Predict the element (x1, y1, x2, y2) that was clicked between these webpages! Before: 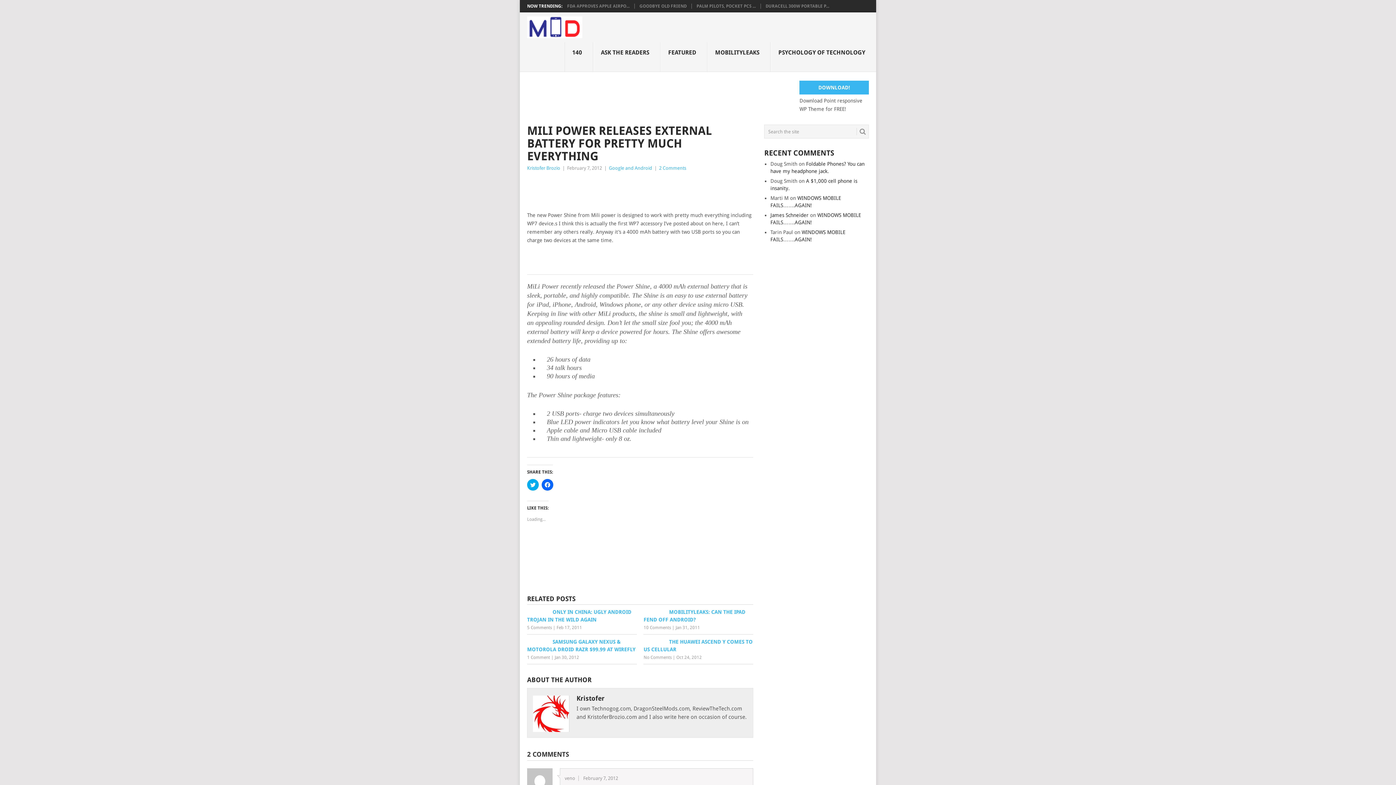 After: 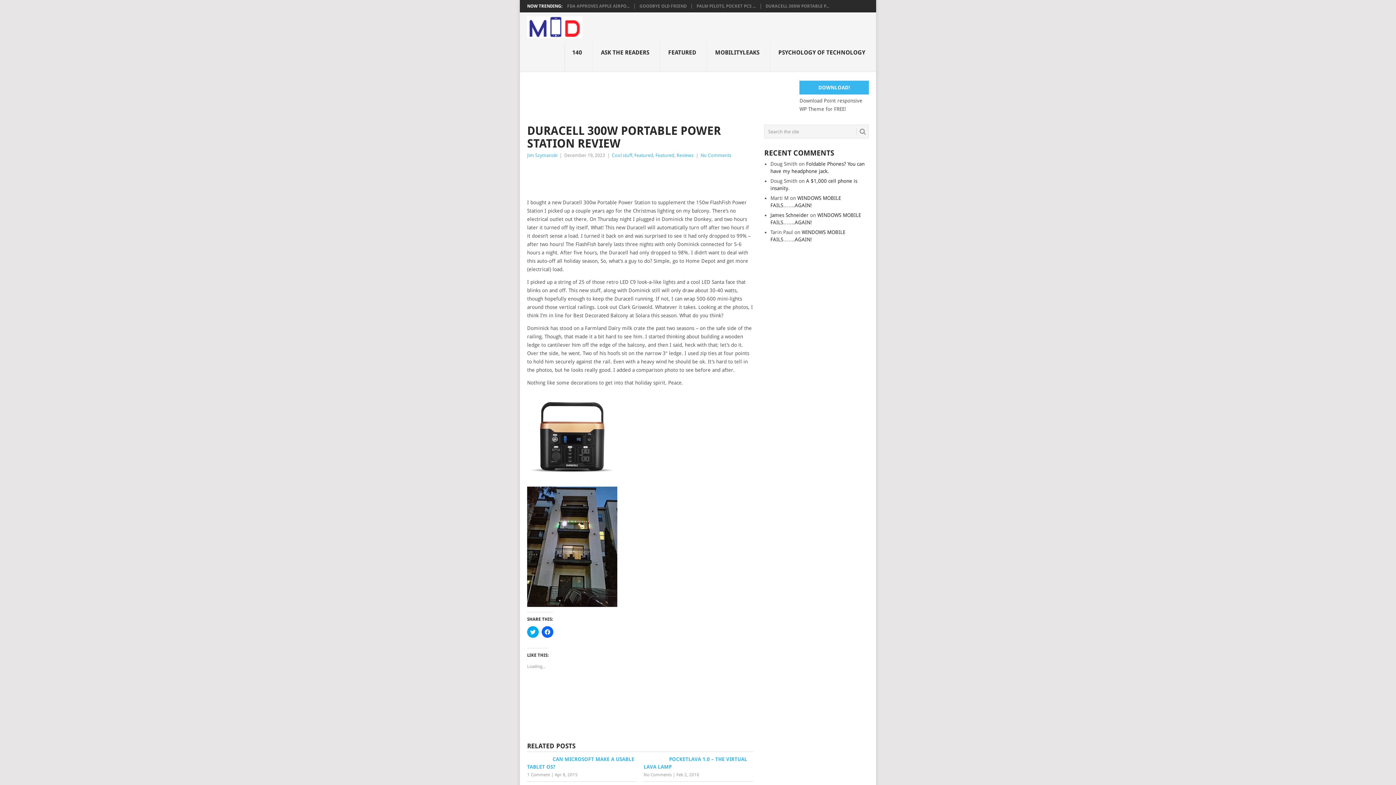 Action: label: DURACELL 300W PORTABLE P... bbox: (765, 3, 829, 8)